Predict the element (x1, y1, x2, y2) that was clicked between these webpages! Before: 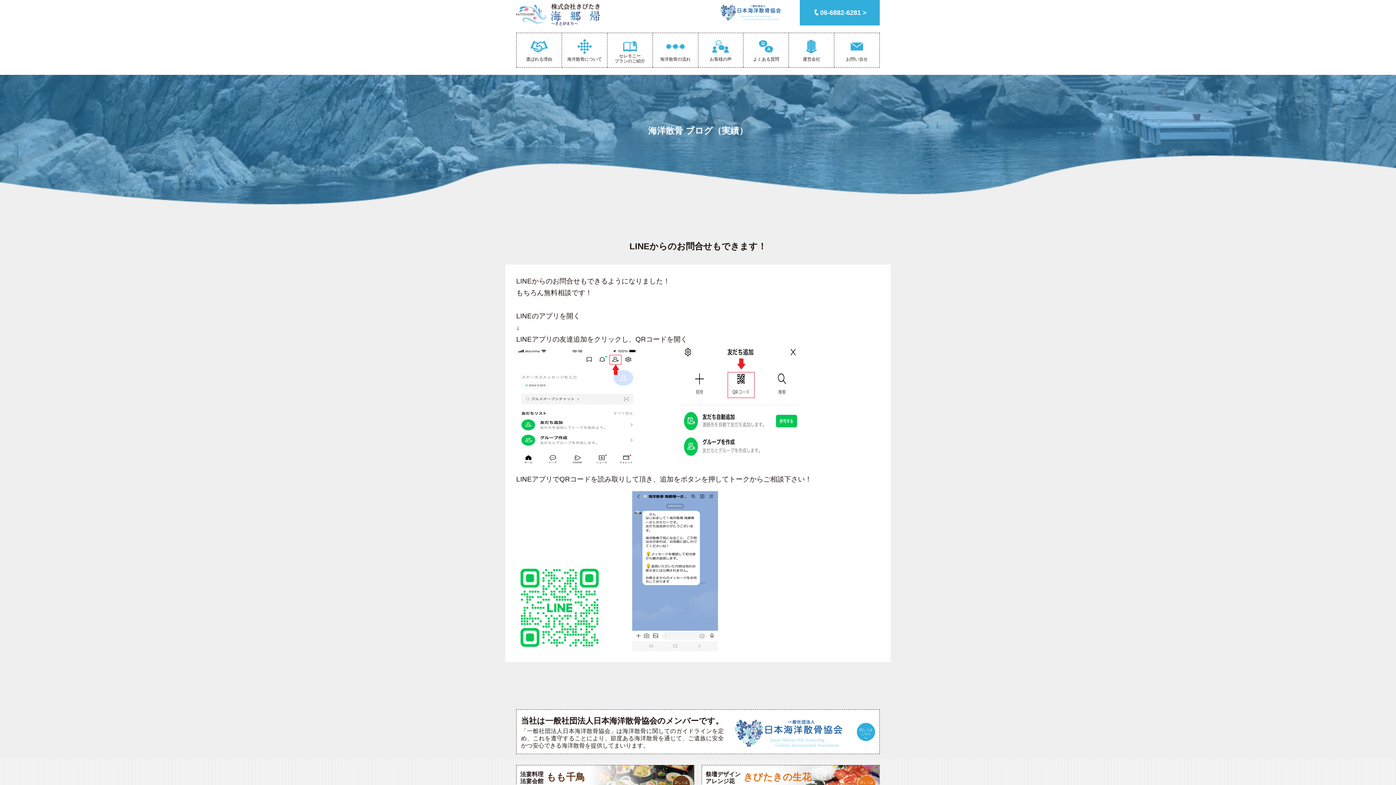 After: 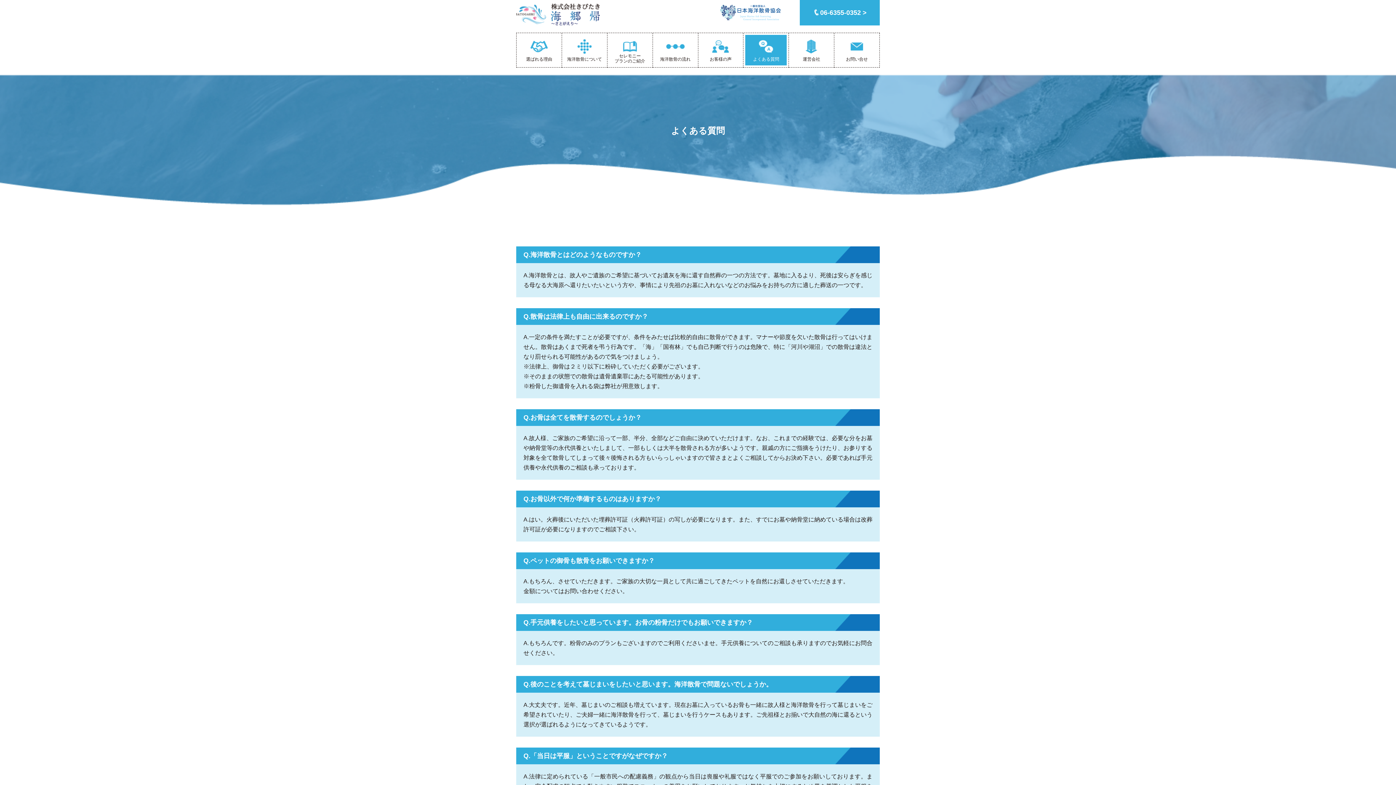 Action: label: よくある質問 bbox: (745, 34, 787, 65)